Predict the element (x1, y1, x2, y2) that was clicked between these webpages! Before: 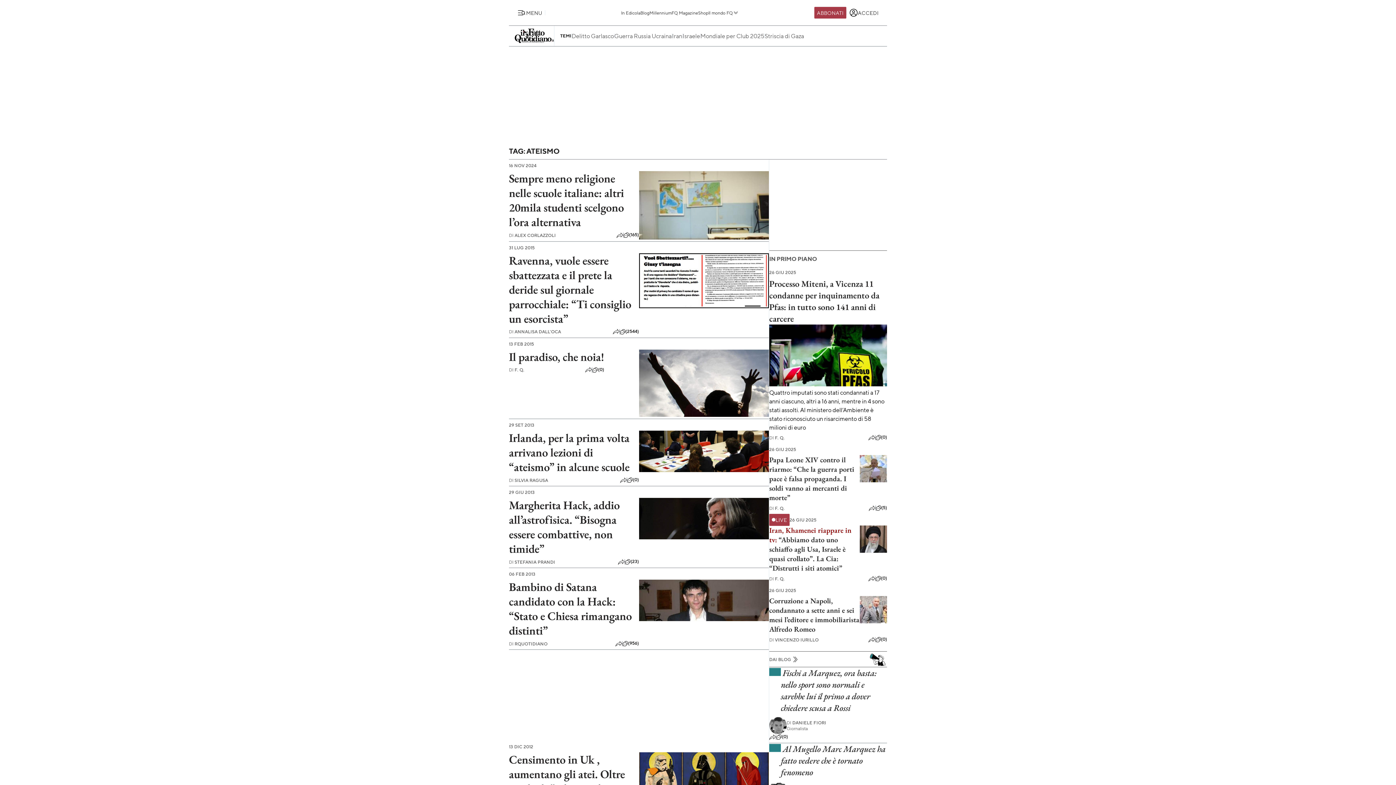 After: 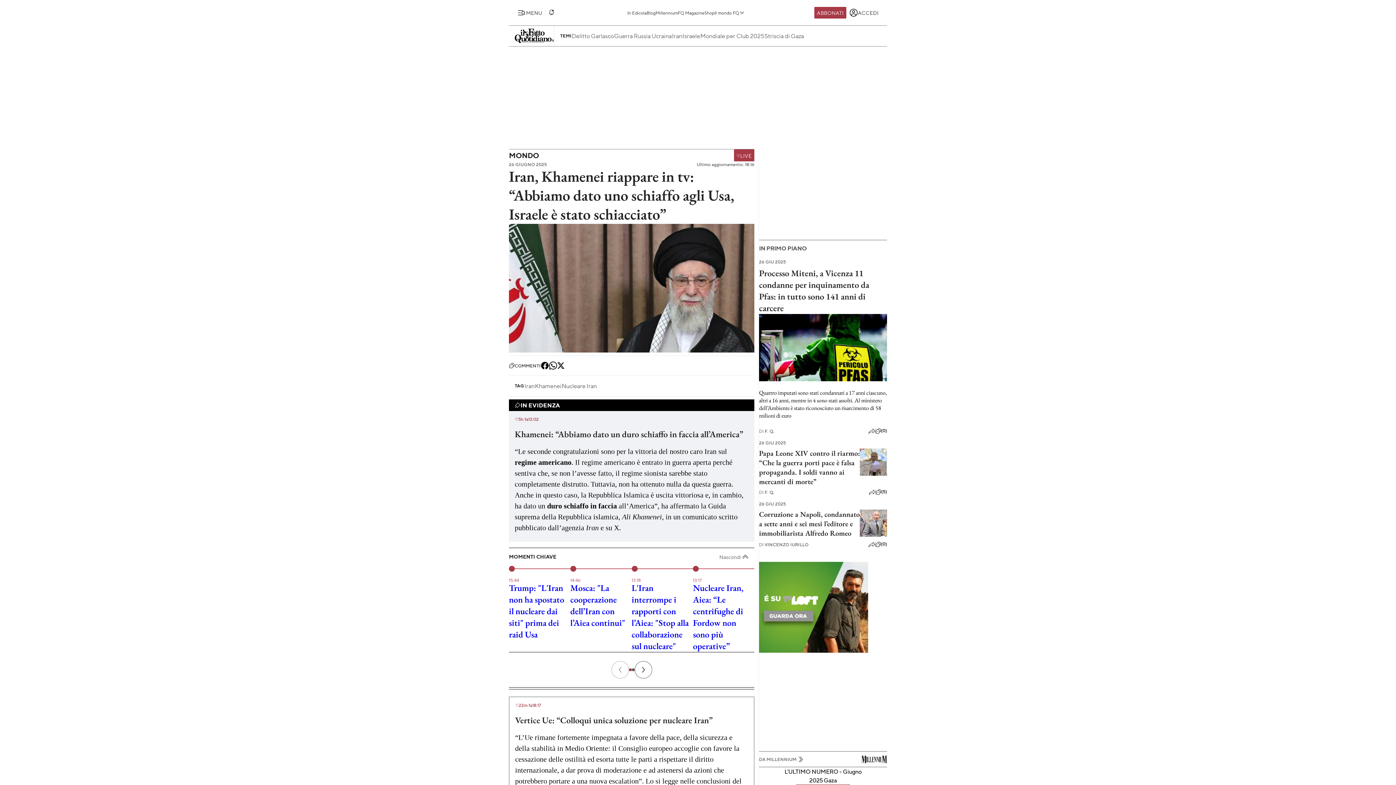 Action: label: (0) bbox: (875, 576, 887, 581)